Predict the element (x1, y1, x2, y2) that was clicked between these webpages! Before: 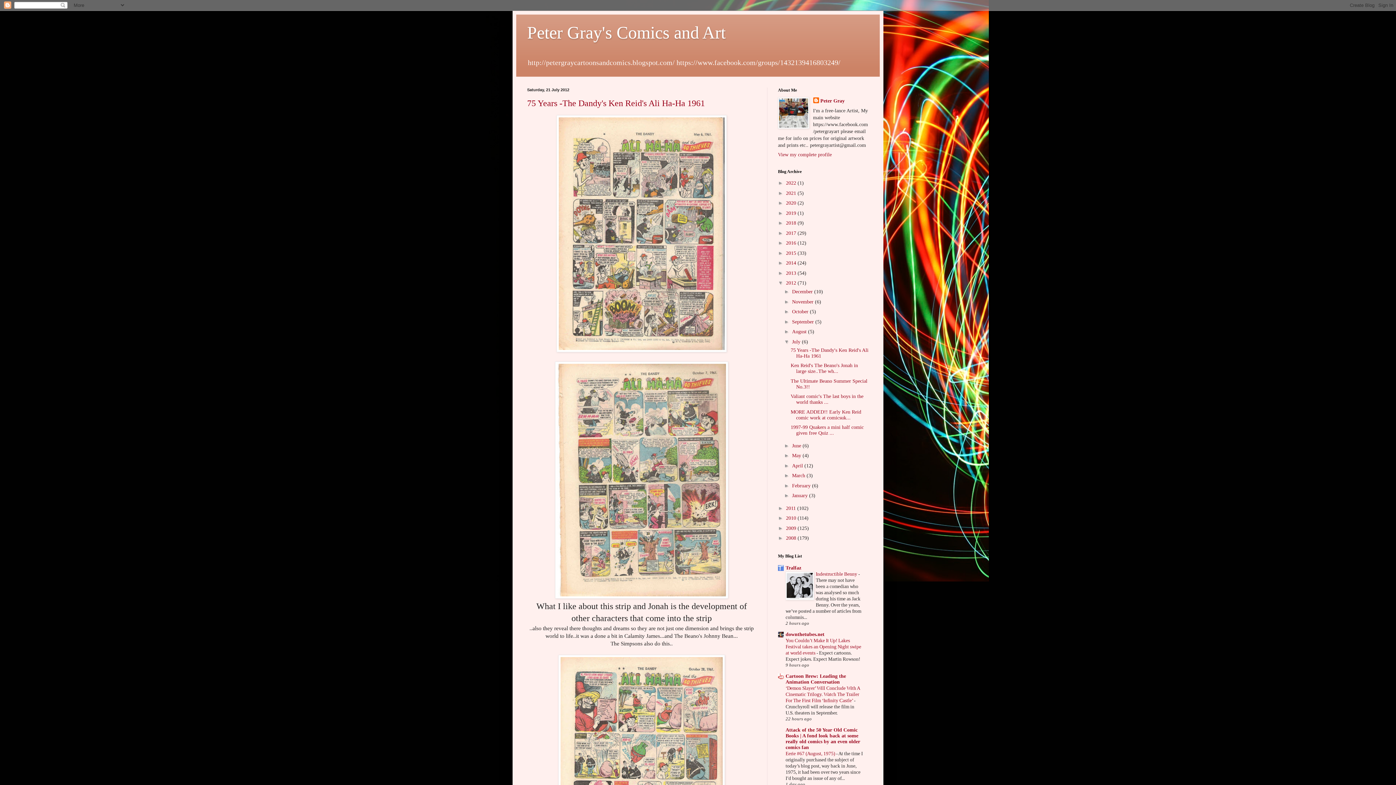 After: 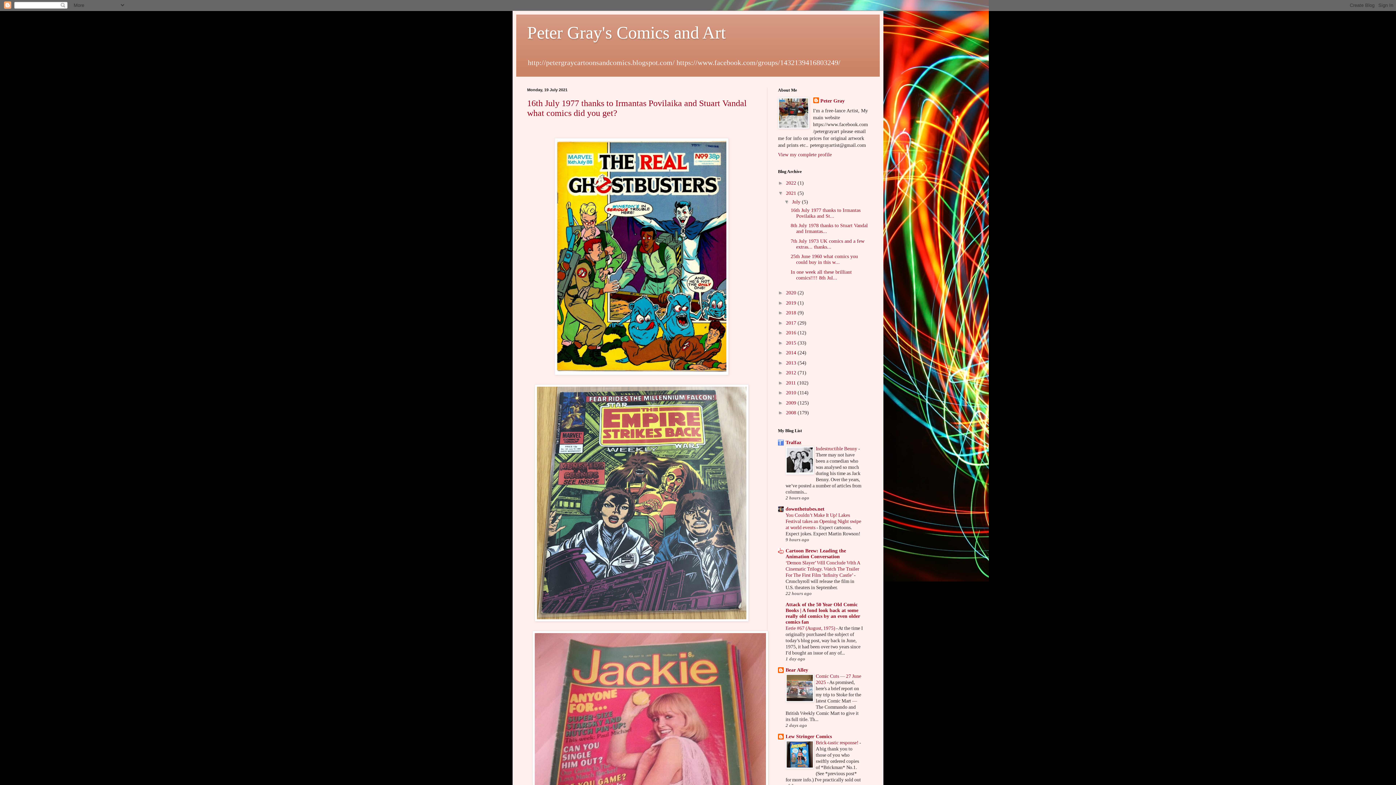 Action: bbox: (786, 190, 797, 195) label: 2021 